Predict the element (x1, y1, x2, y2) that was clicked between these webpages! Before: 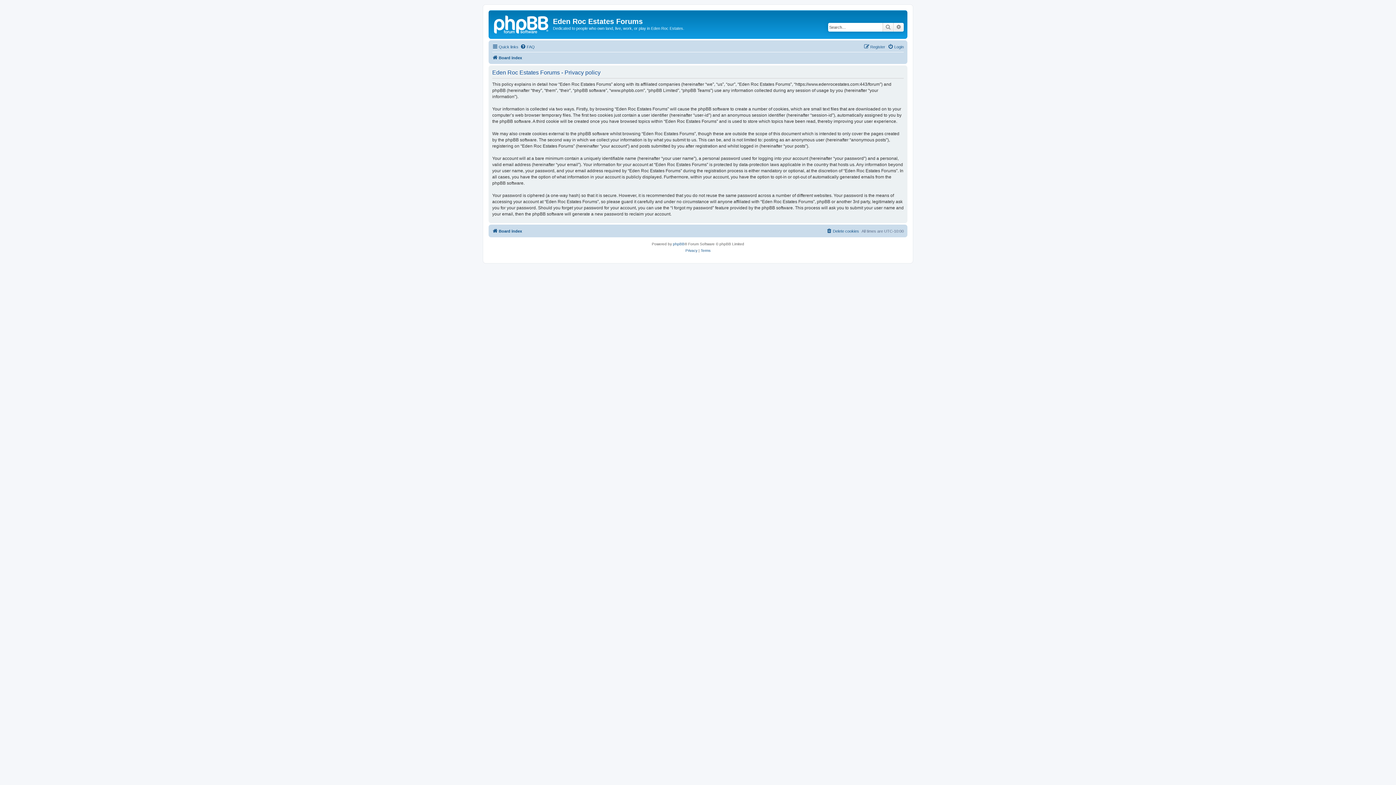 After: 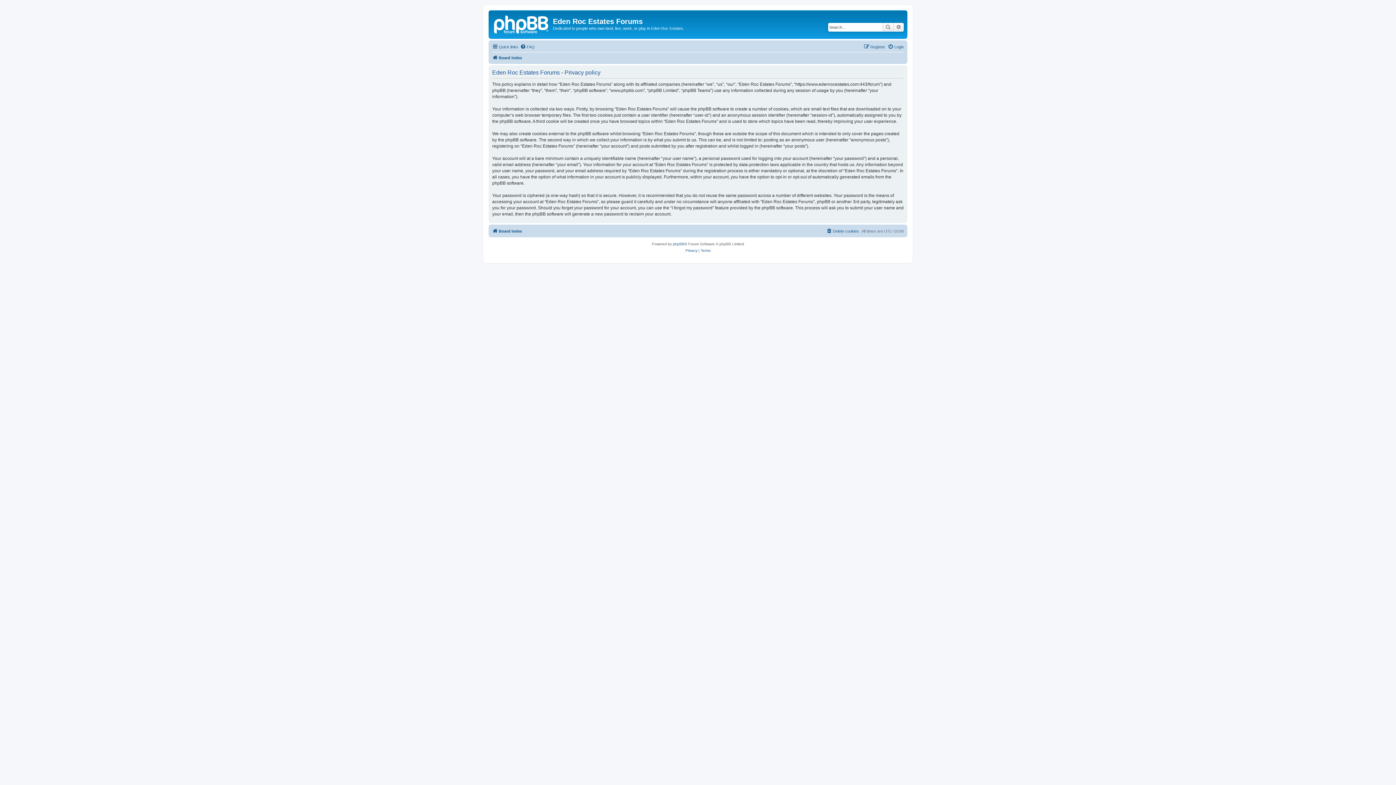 Action: bbox: (685, 247, 697, 254) label: Privacy